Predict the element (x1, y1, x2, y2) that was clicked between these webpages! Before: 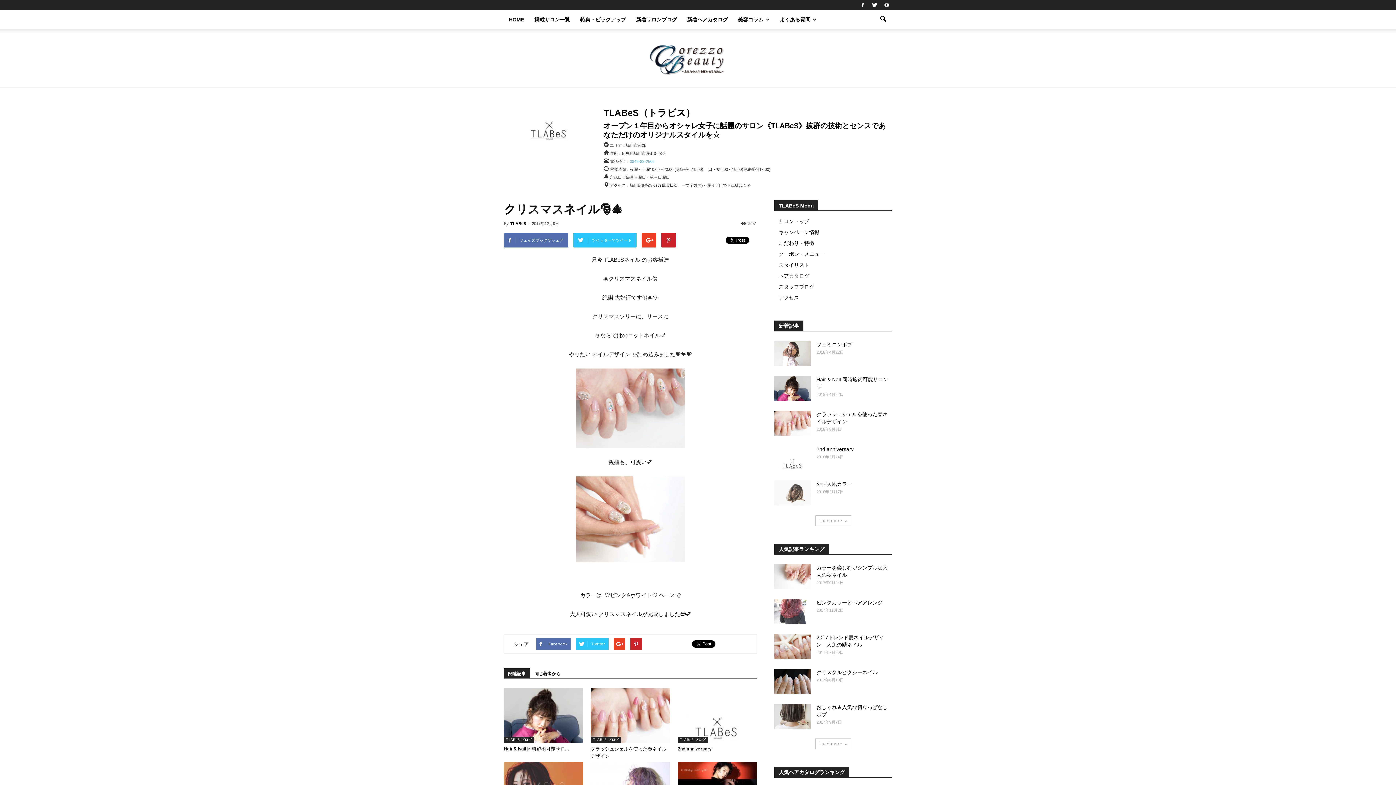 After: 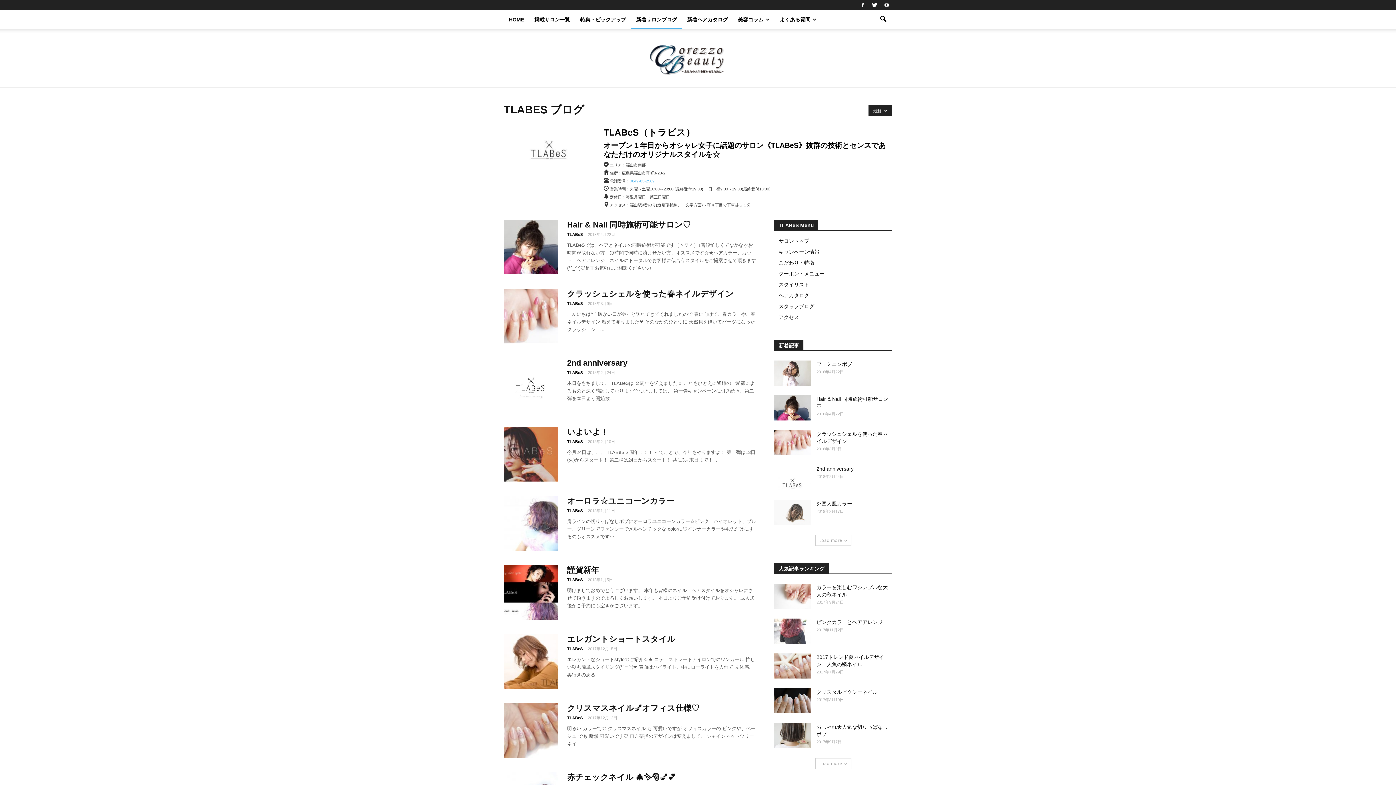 Action: bbox: (590, 737, 621, 743) label: TLABeS ブログ